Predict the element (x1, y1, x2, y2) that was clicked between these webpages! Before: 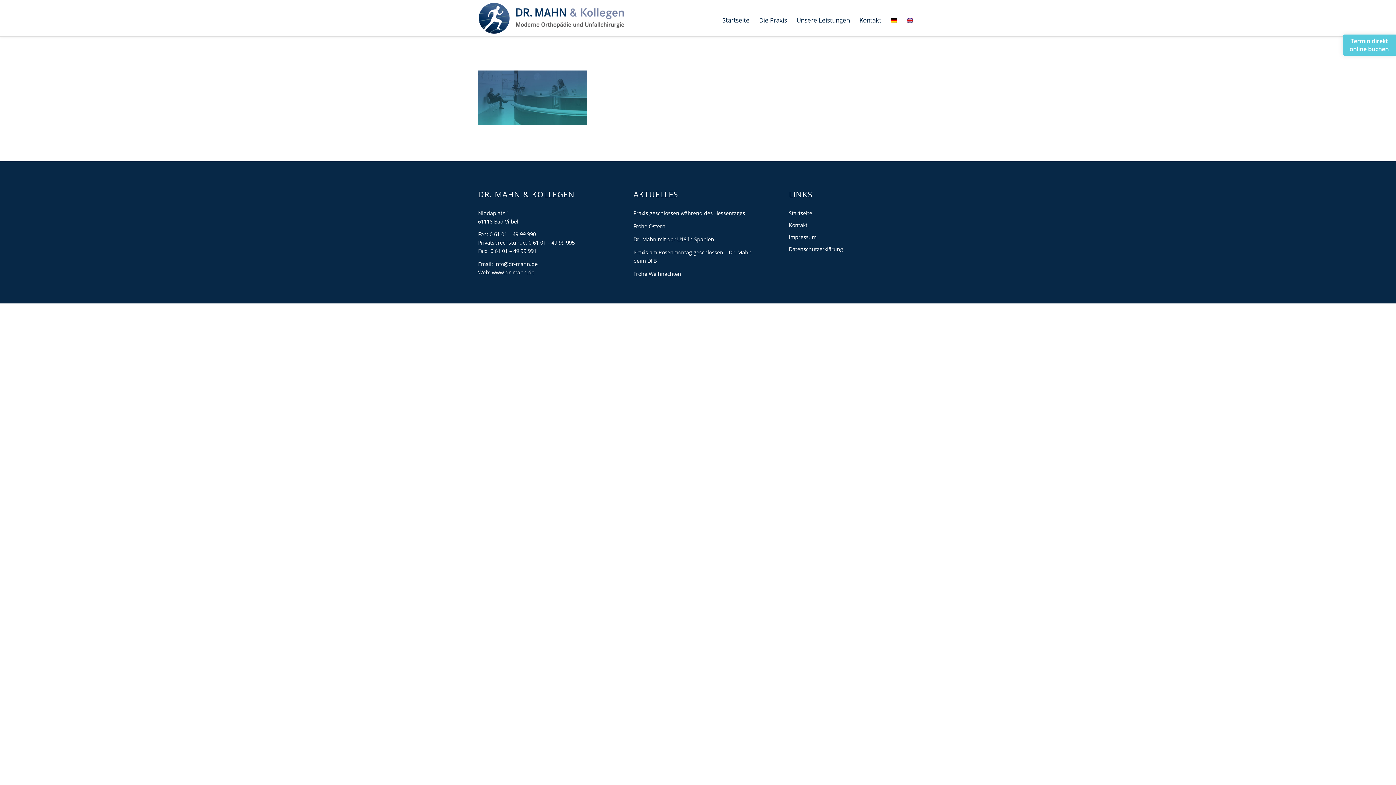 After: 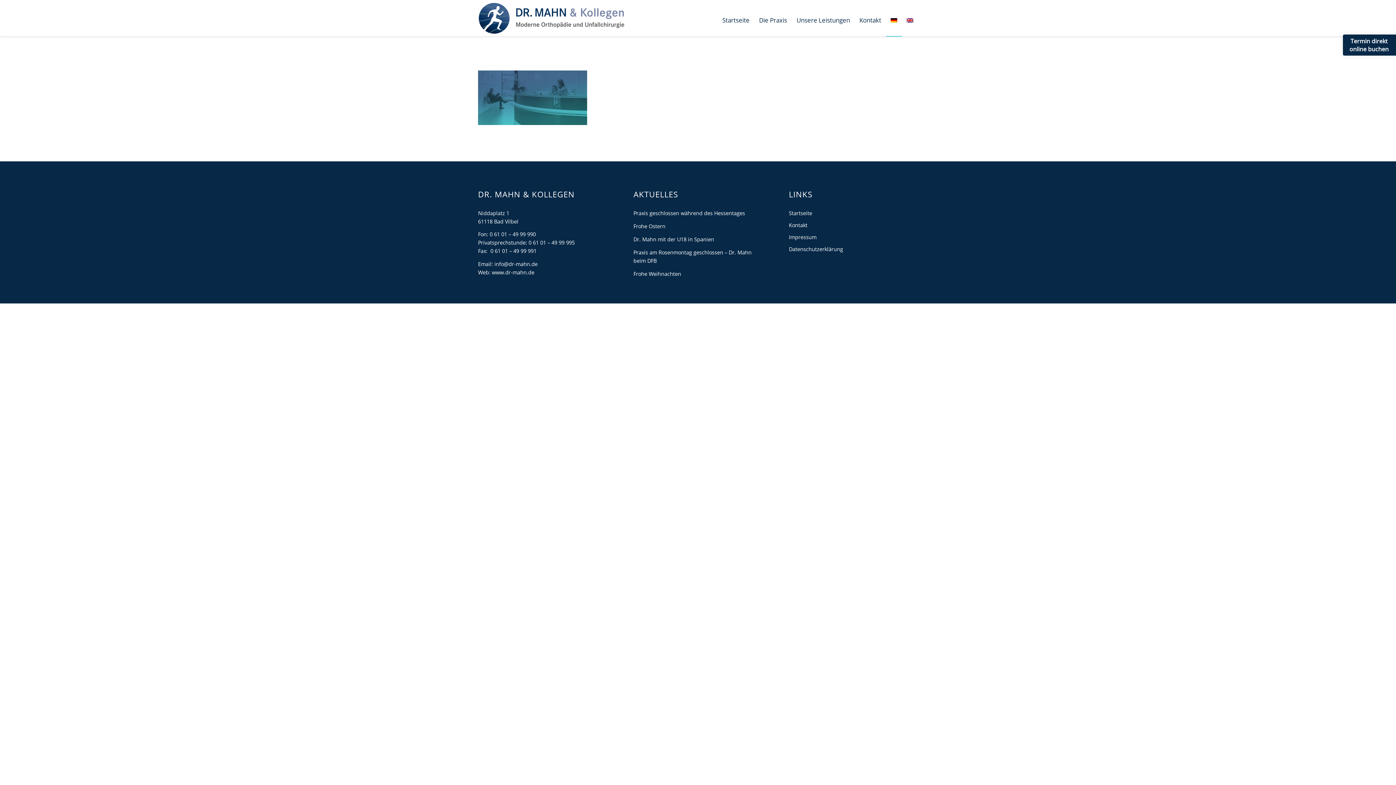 Action: bbox: (1343, 34, 1396, 55) label: Termin direkt
online buchen